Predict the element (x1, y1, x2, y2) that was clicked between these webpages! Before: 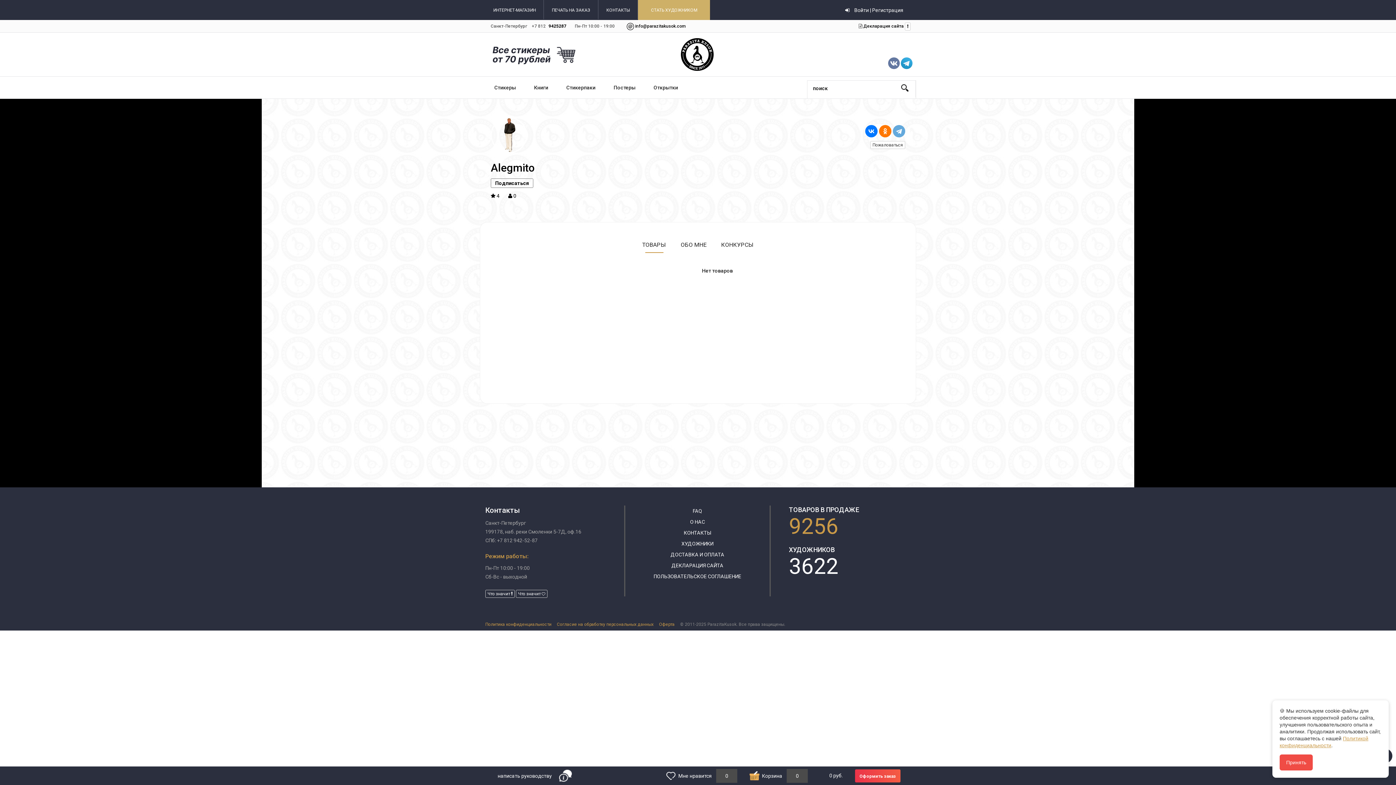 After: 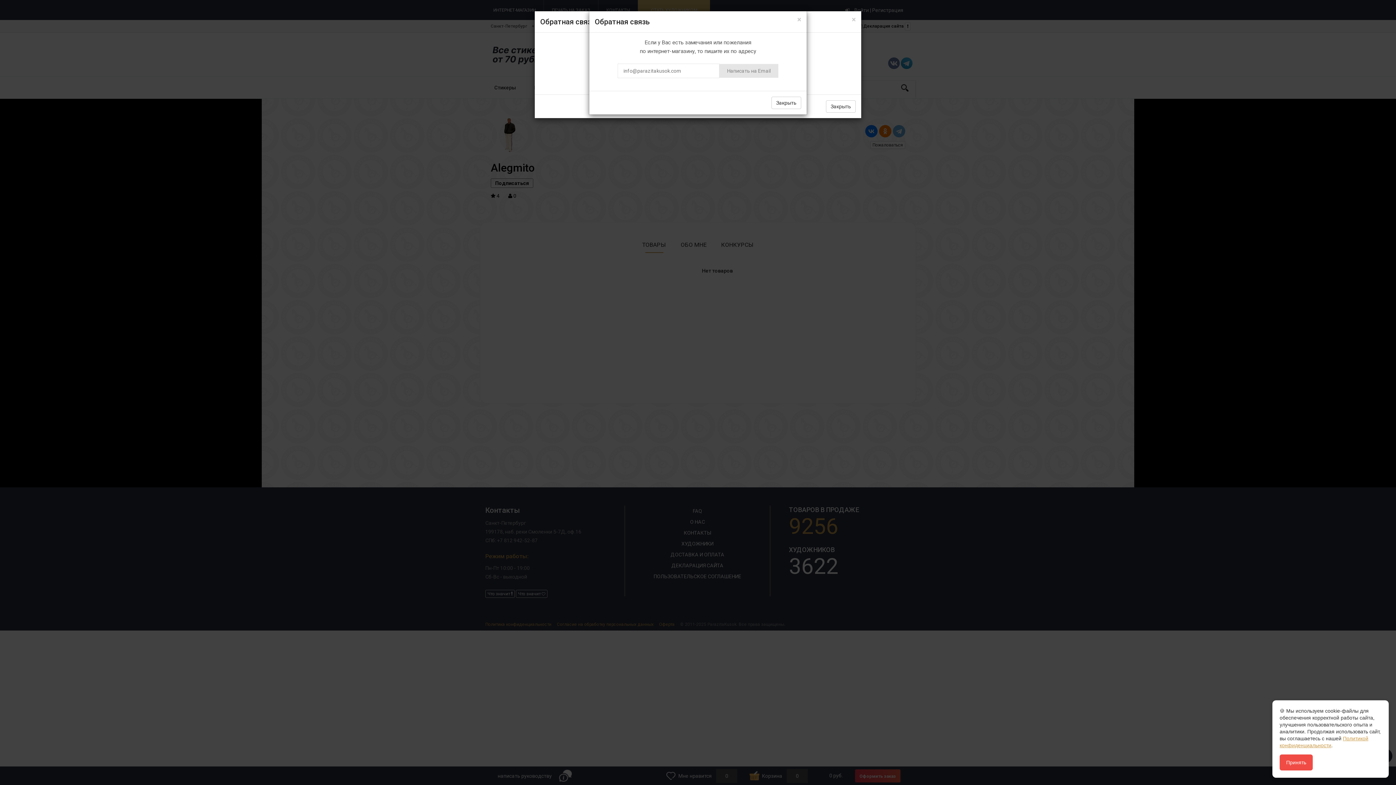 Action: label: написать руководству bbox: (497, 773, 552, 779)